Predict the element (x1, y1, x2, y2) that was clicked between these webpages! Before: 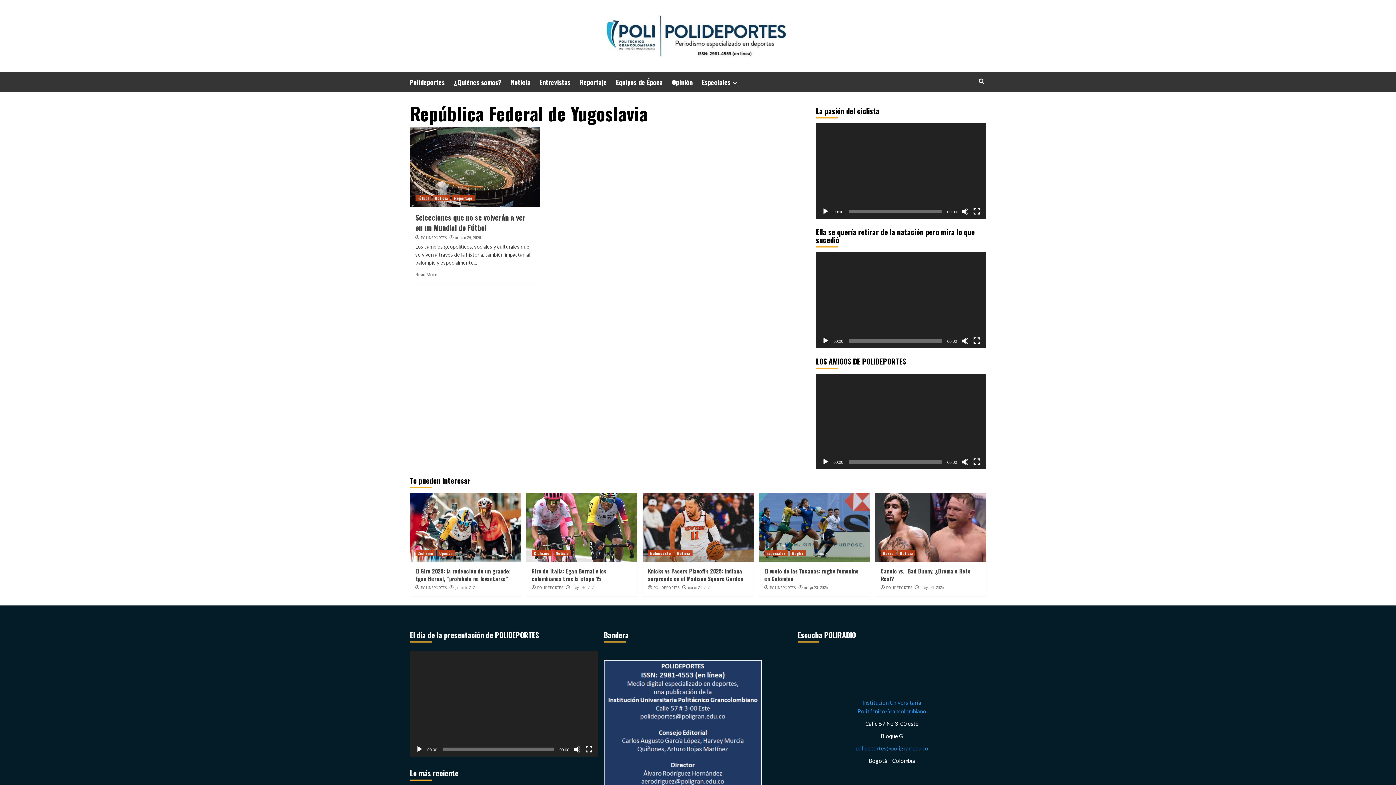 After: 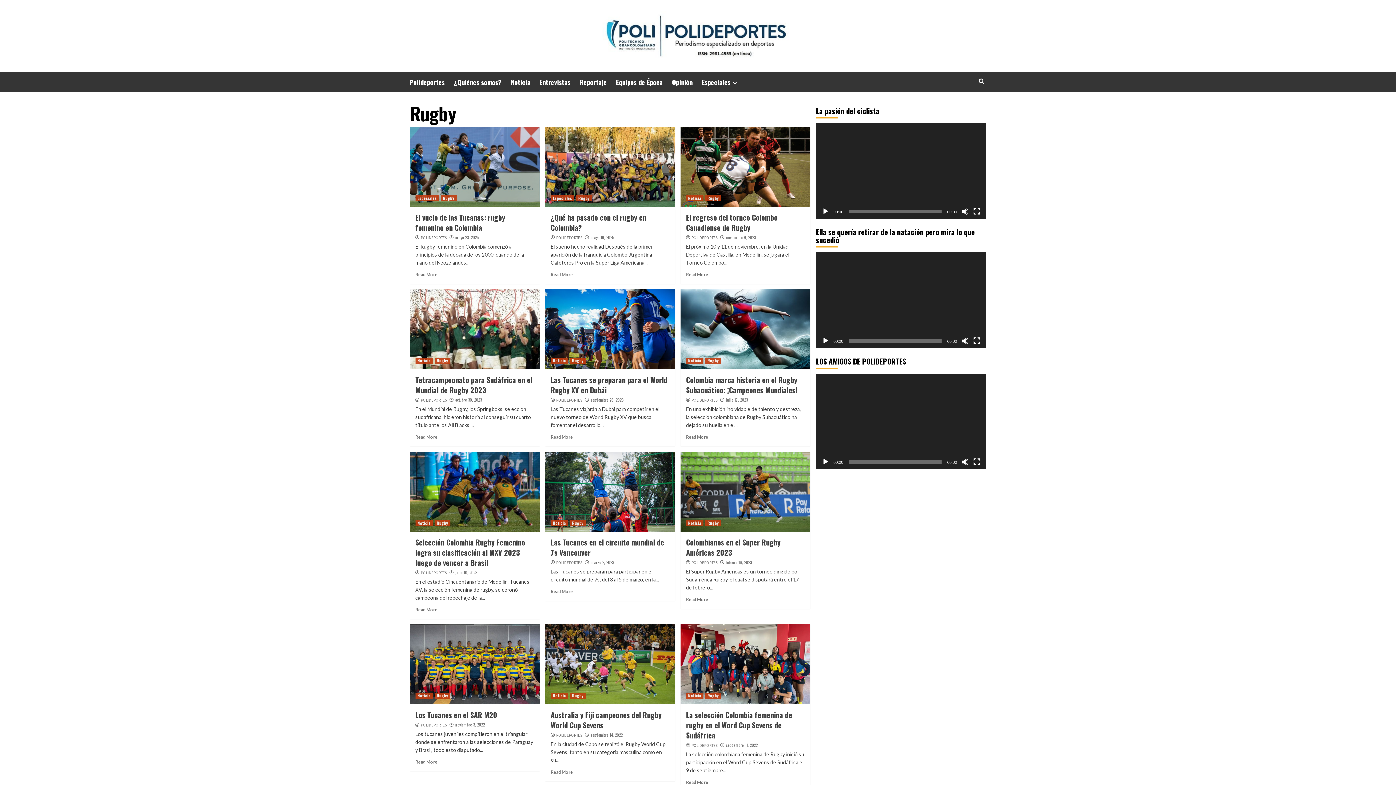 Action: label: Rugby bbox: (790, 550, 805, 556)